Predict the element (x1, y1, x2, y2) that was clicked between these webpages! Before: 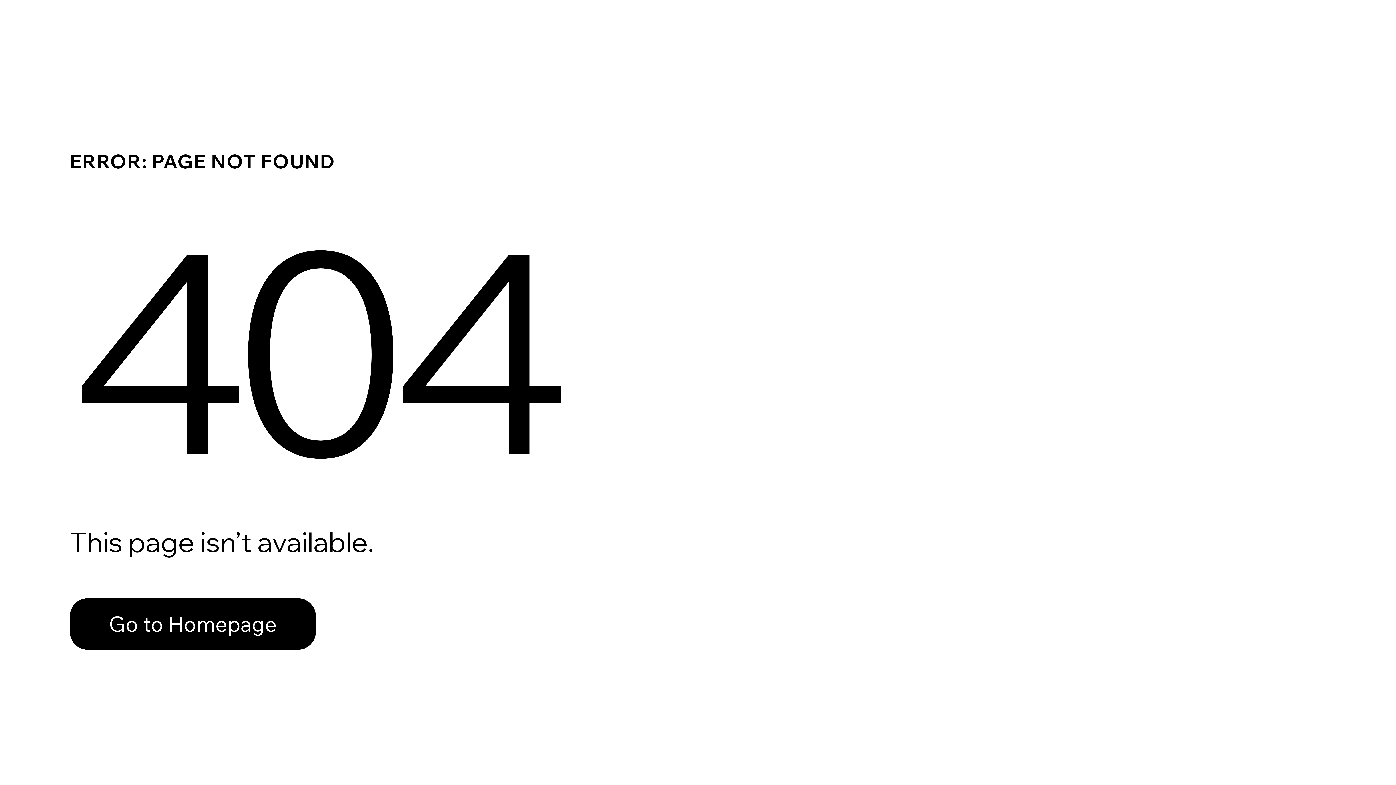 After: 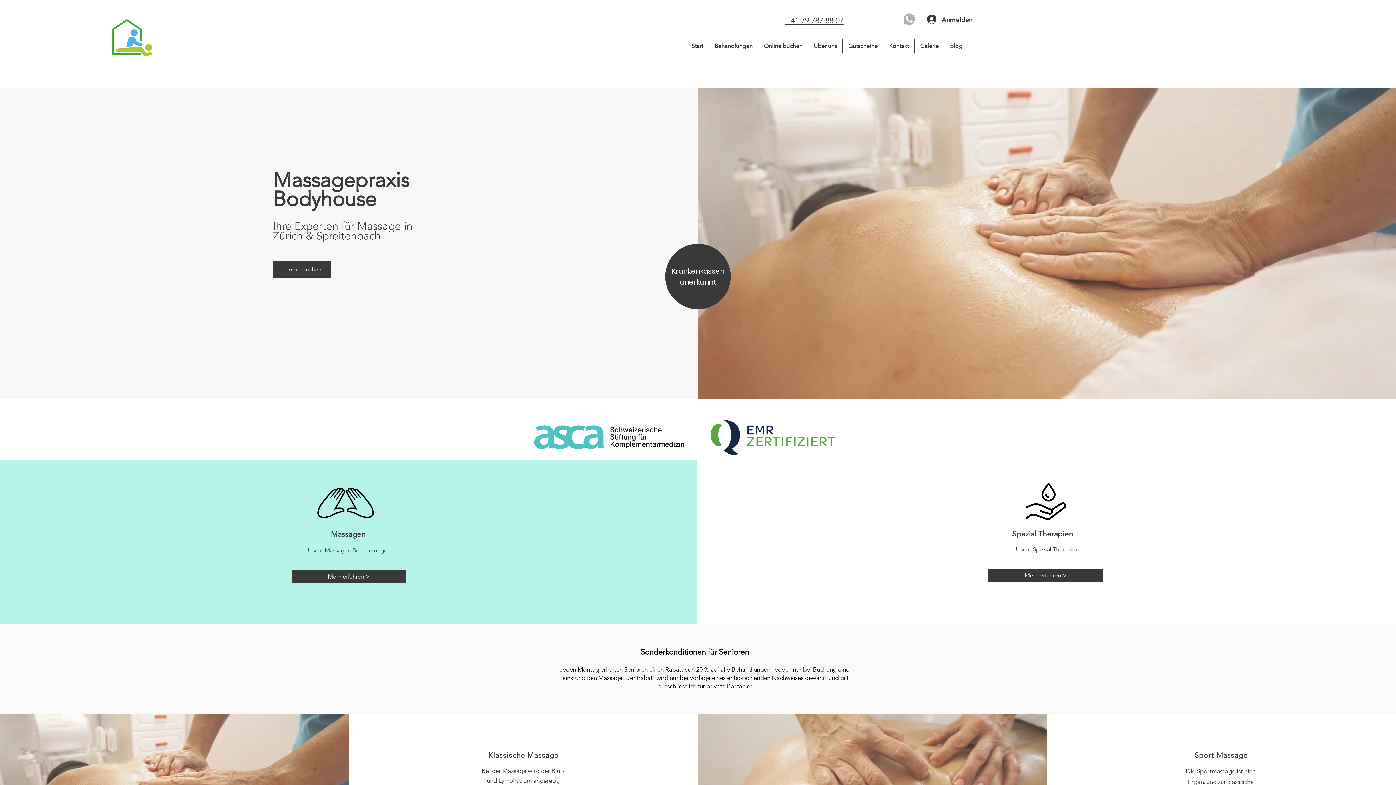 Action: bbox: (69, 598, 316, 650) label: Go to Homepage